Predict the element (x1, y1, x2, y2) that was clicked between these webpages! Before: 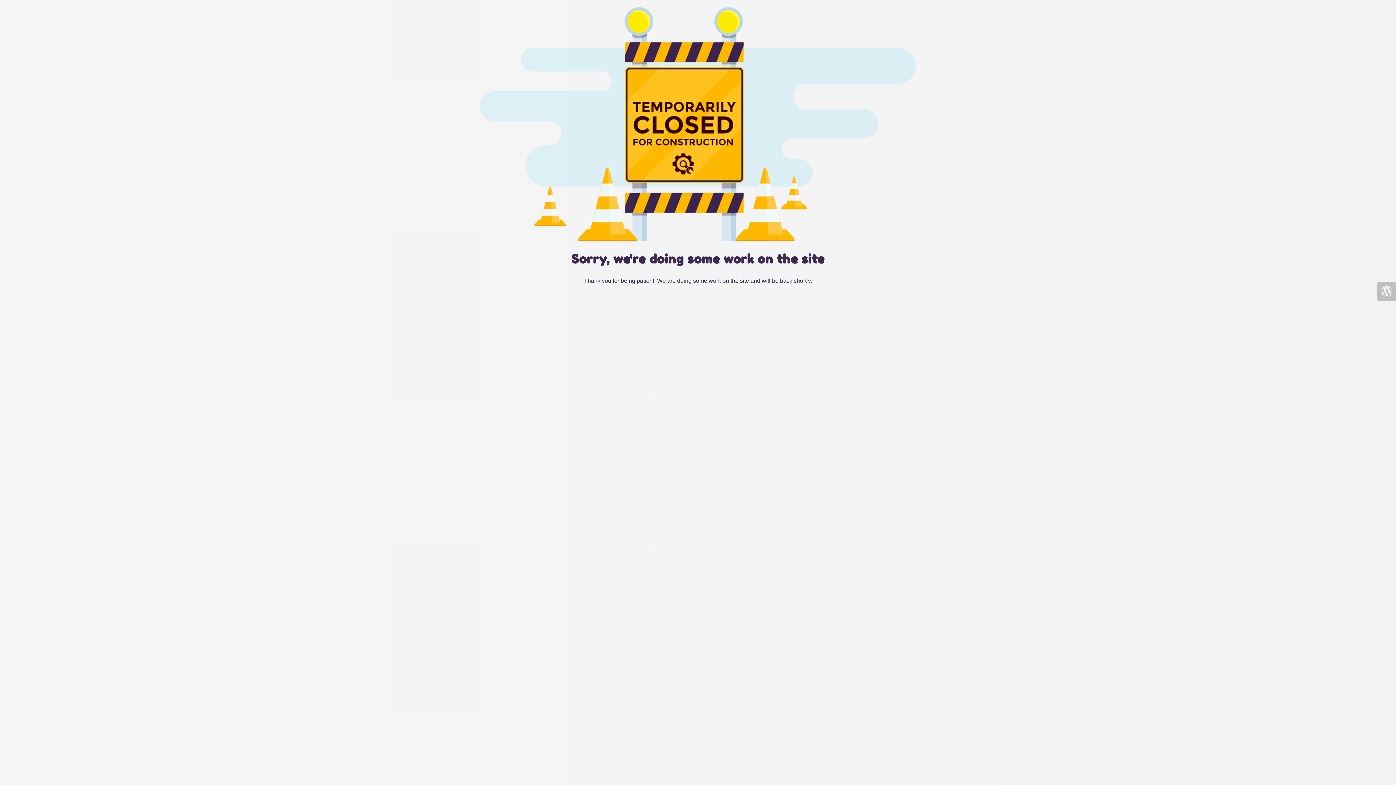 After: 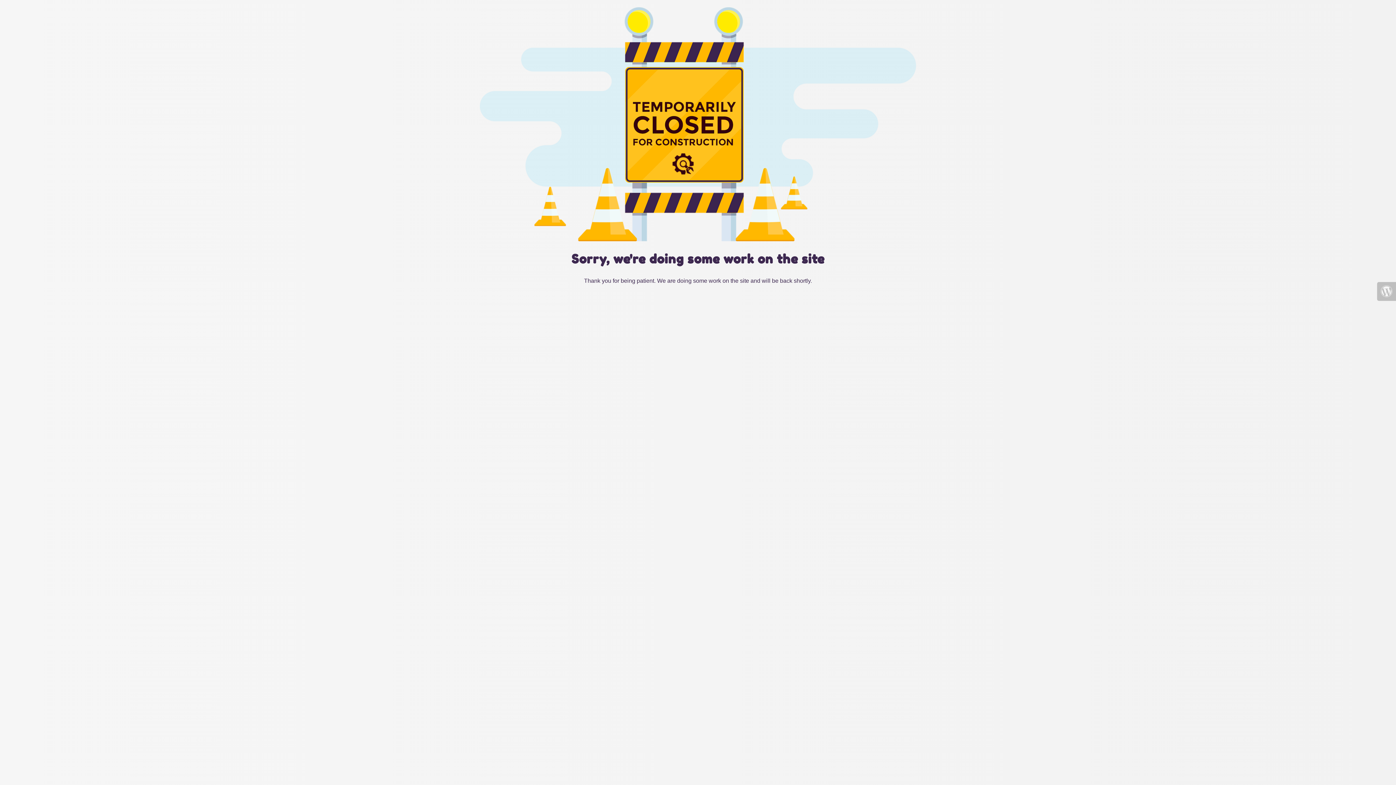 Action: bbox: (1377, 282, 1396, 301)